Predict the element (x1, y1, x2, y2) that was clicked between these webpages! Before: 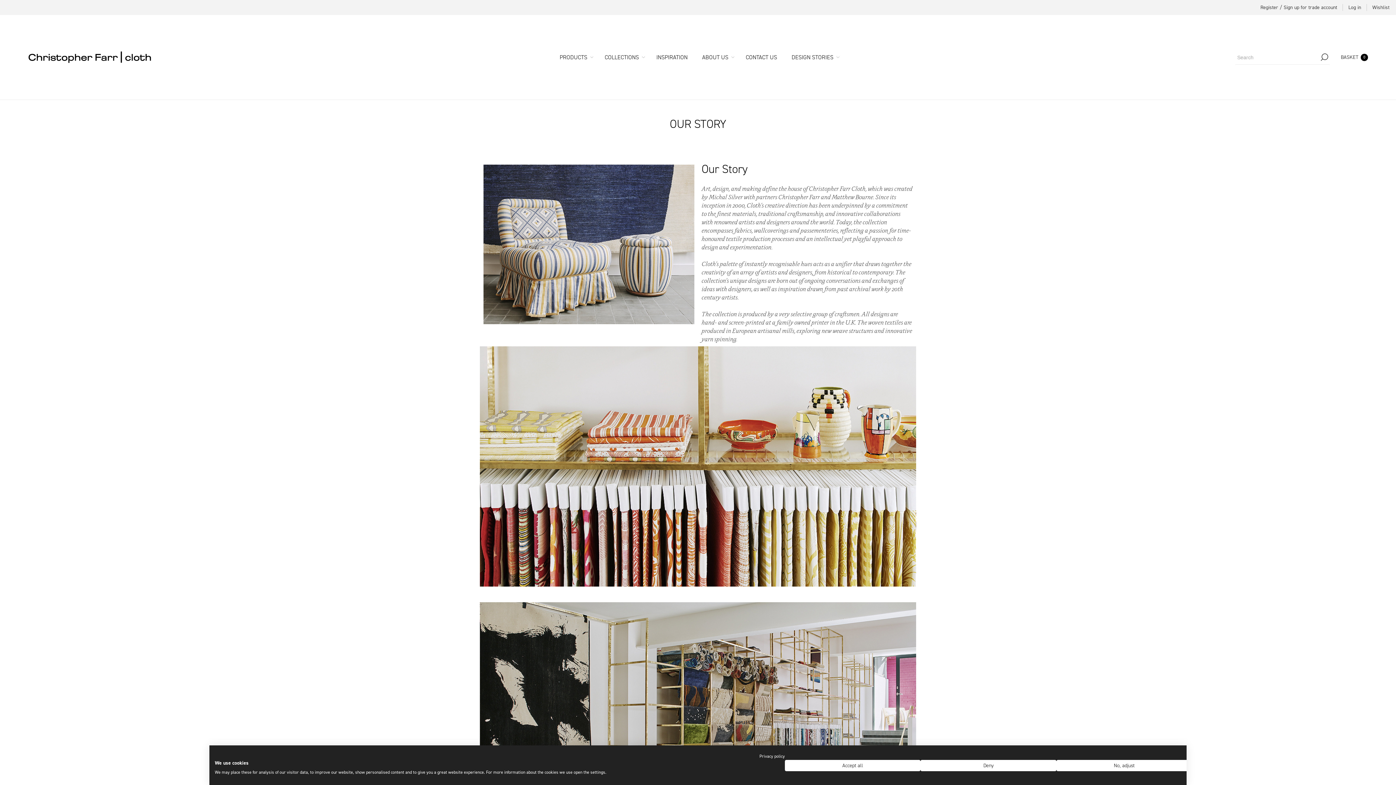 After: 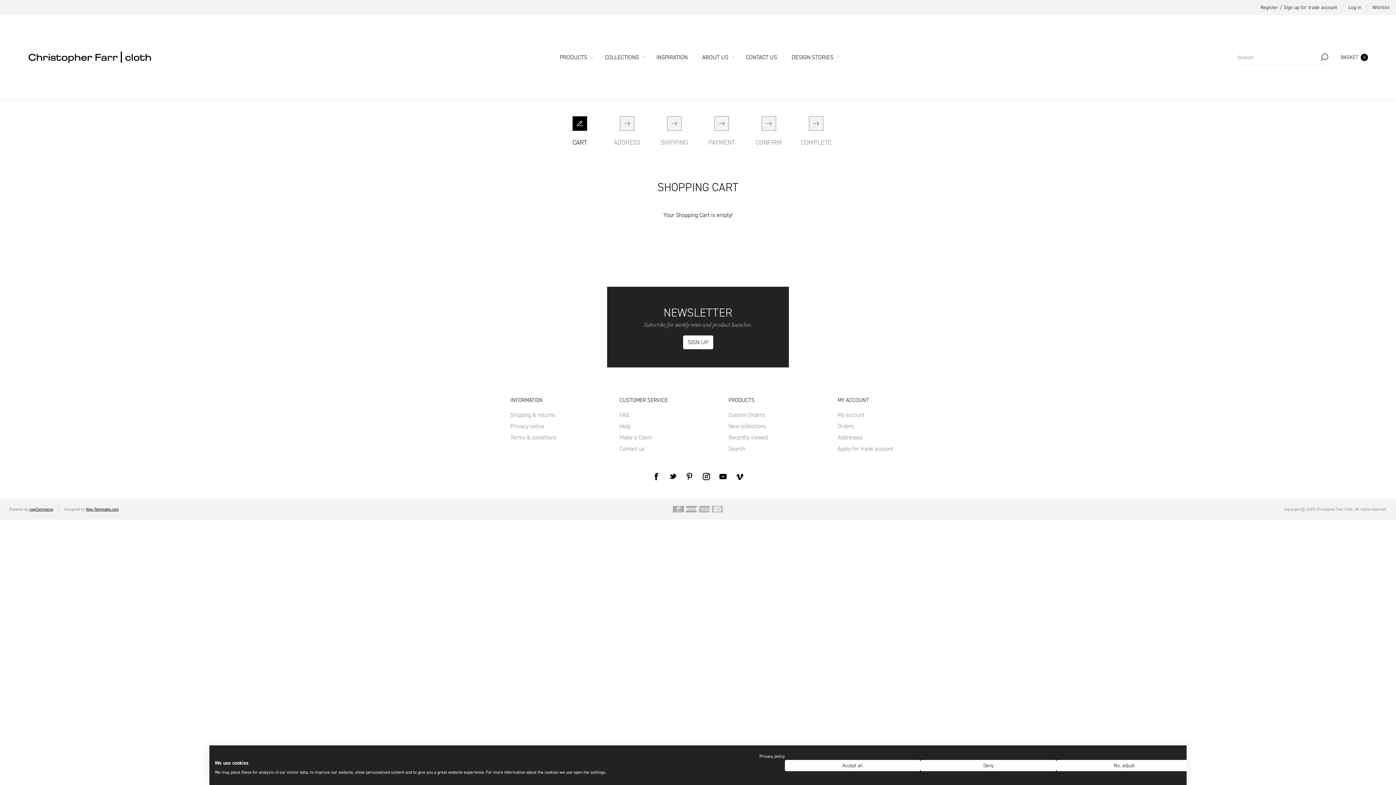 Action: bbox: (1334, 50, 1373, 64) label: BASKET 0